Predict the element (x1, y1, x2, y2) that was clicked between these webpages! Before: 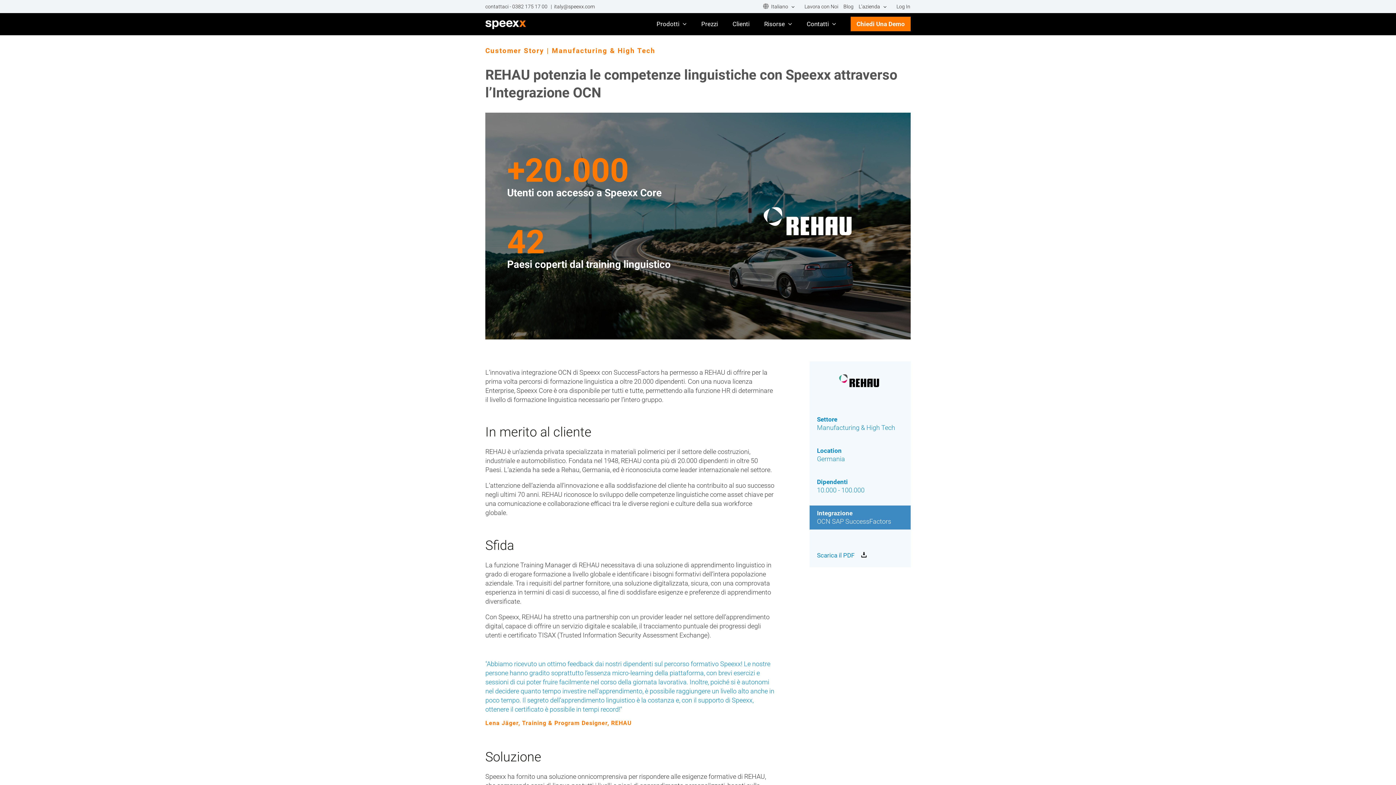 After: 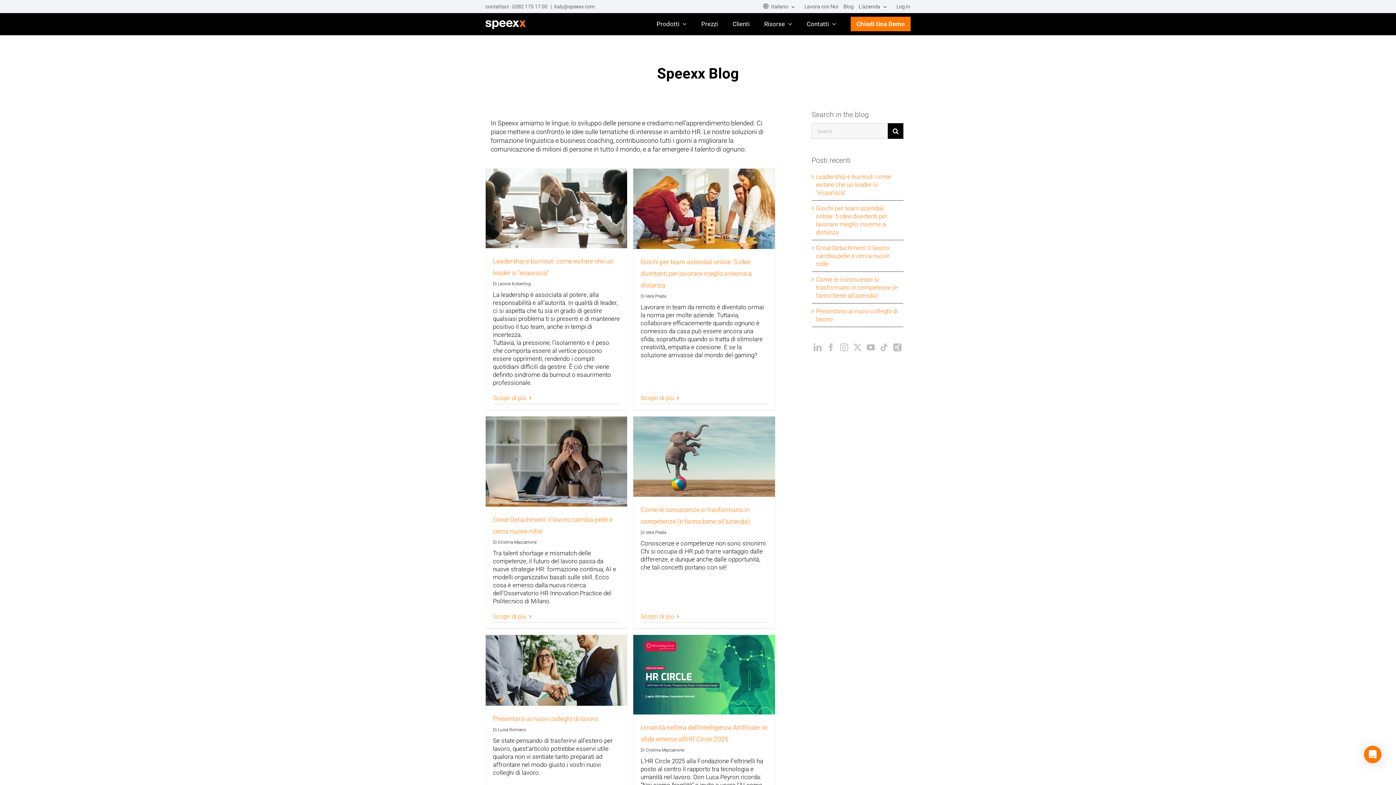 Action: bbox: (838, 0, 853, 12) label: Blog